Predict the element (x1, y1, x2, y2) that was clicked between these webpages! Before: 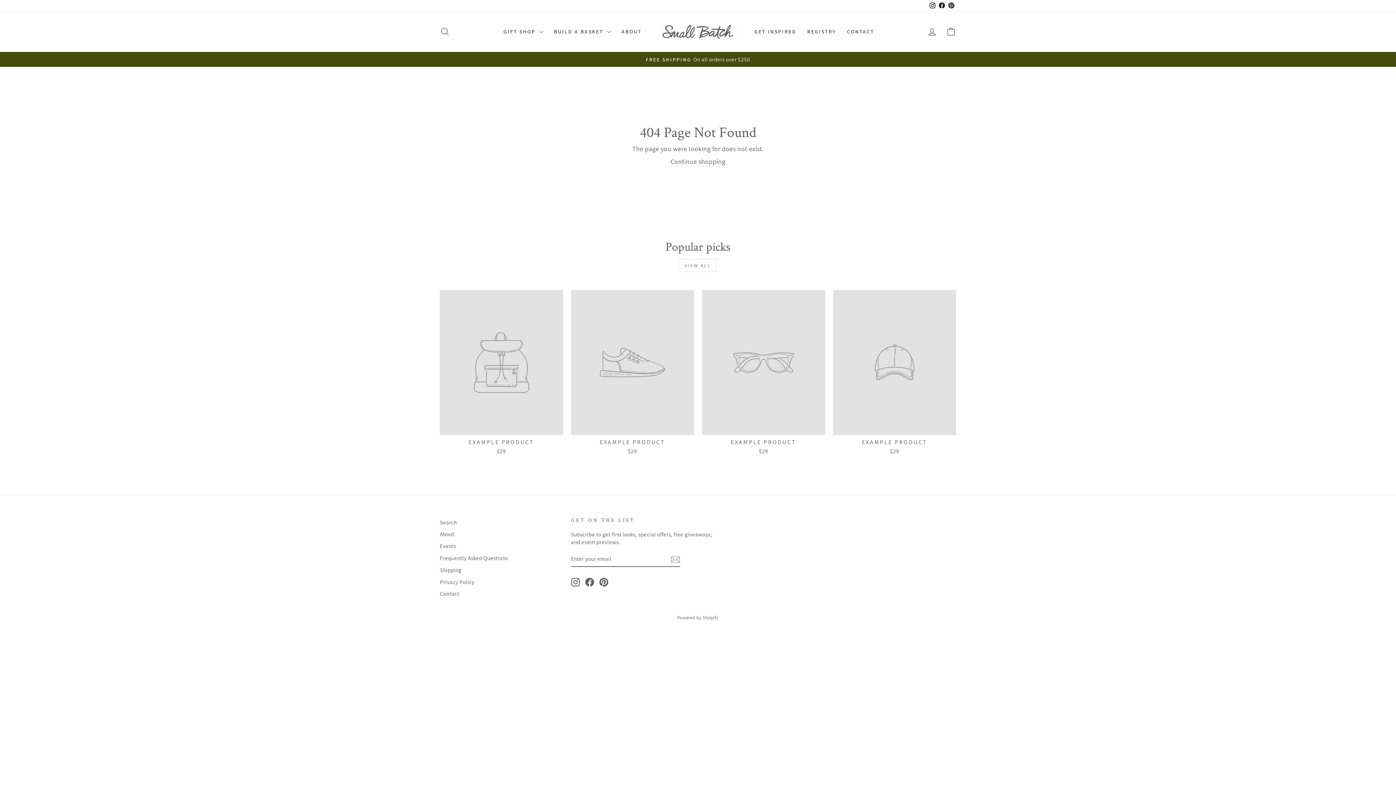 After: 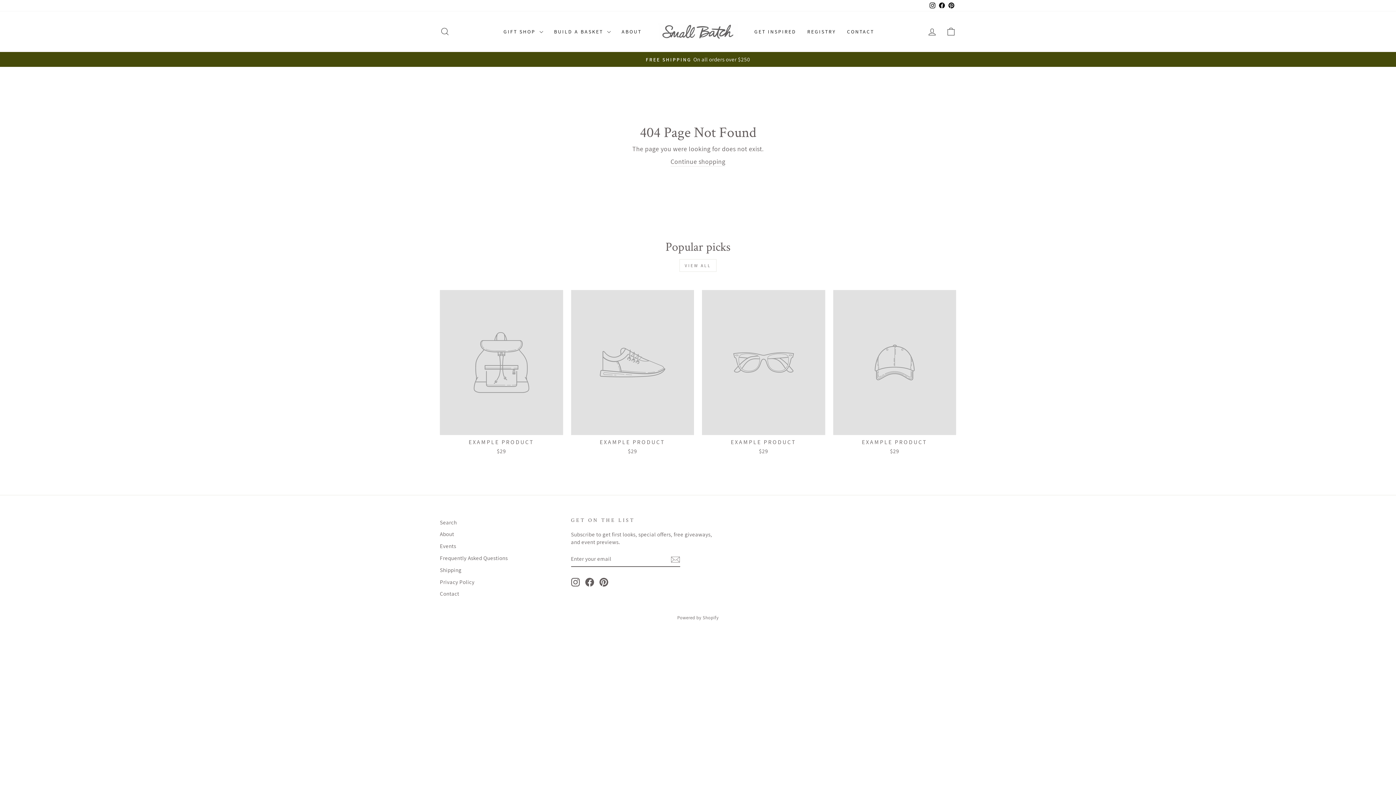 Action: label: Pinterest bbox: (599, 578, 608, 586)